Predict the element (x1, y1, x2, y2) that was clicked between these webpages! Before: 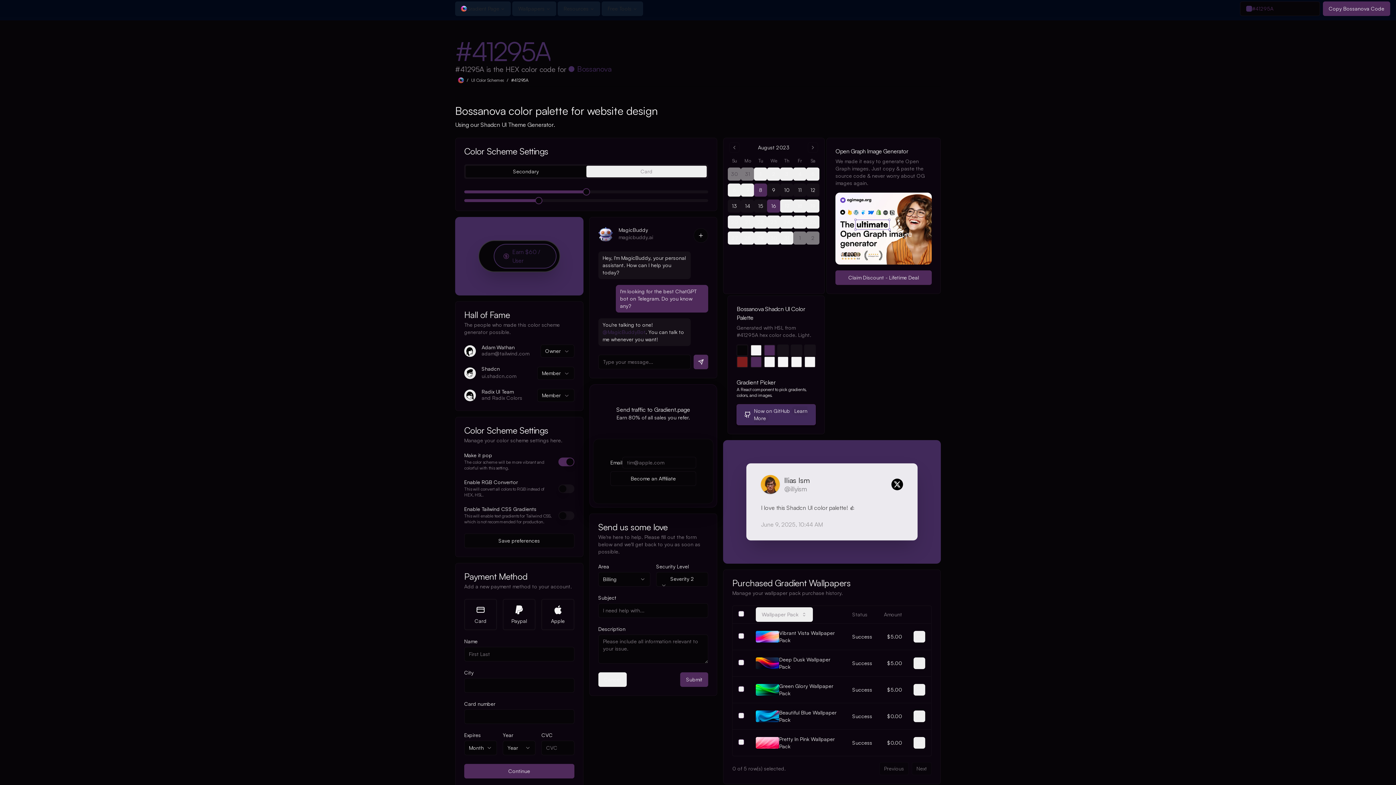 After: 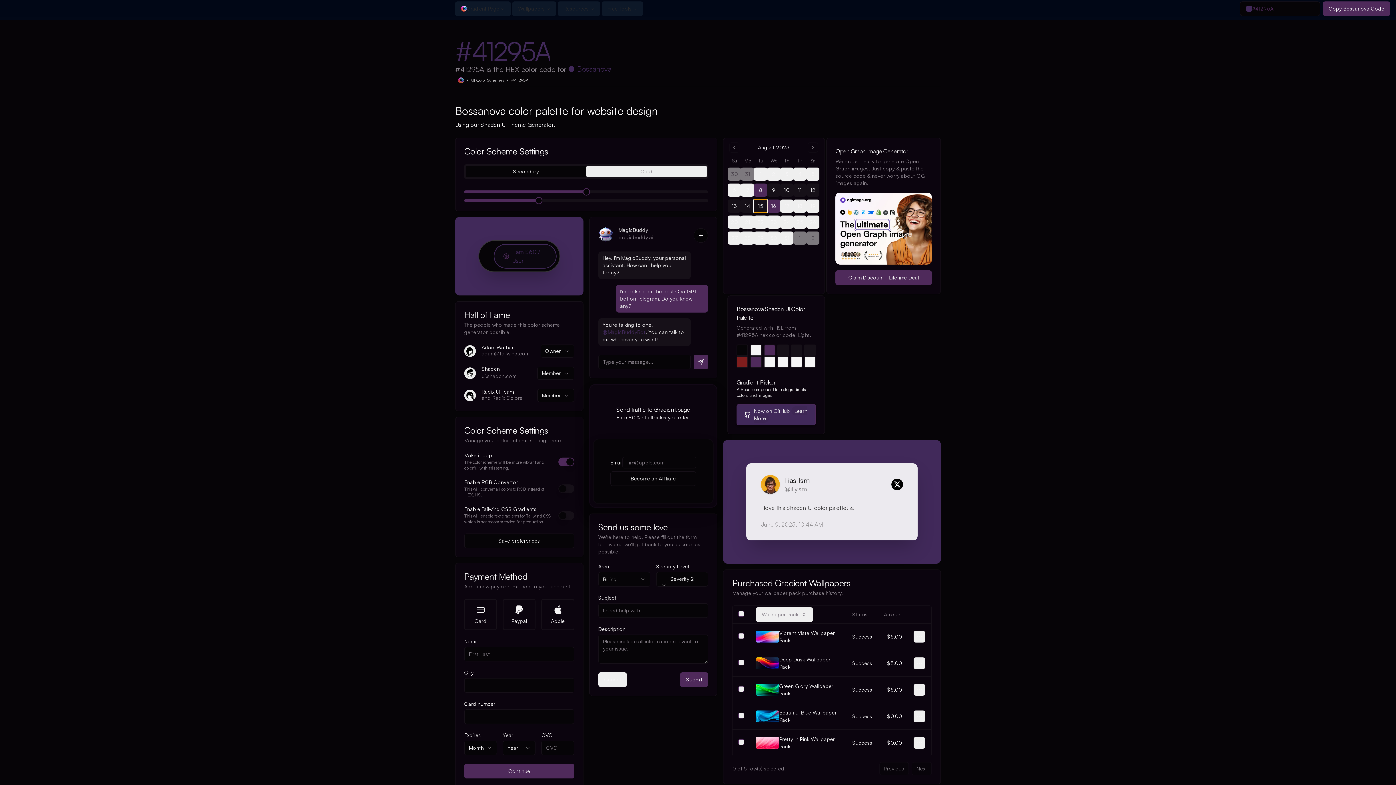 Action: label: 15 bbox: (754, 199, 767, 212)